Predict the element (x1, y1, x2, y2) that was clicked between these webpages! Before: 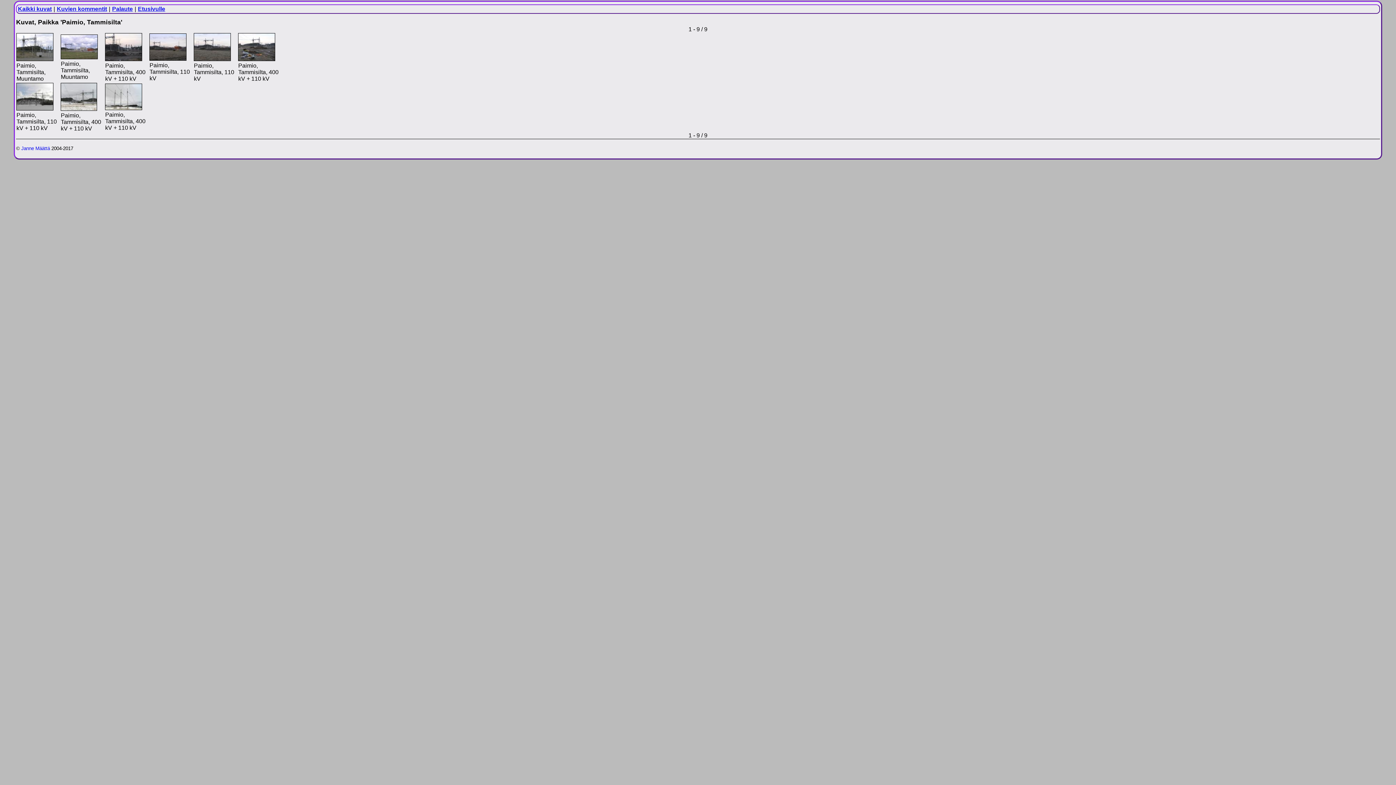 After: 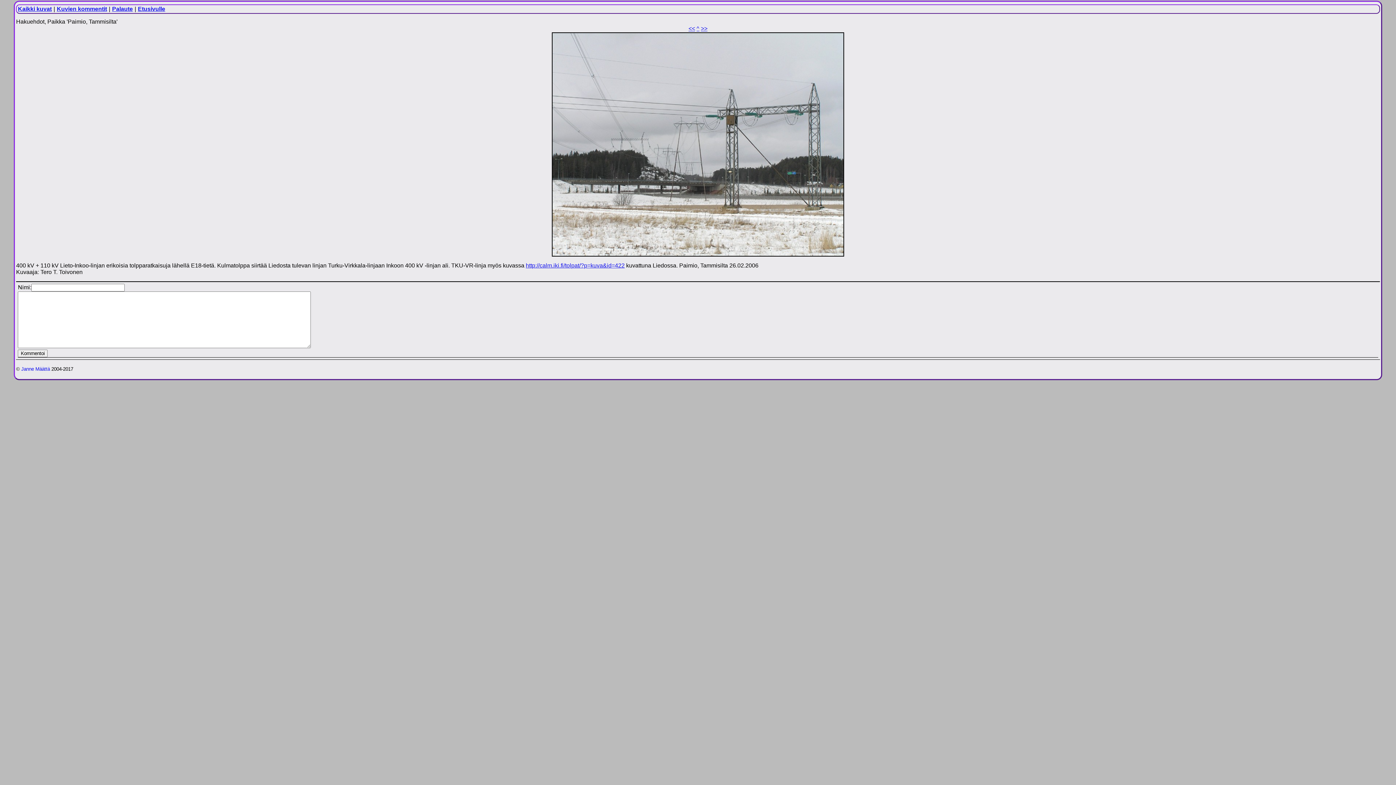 Action: bbox: (60, 105, 97, 111)